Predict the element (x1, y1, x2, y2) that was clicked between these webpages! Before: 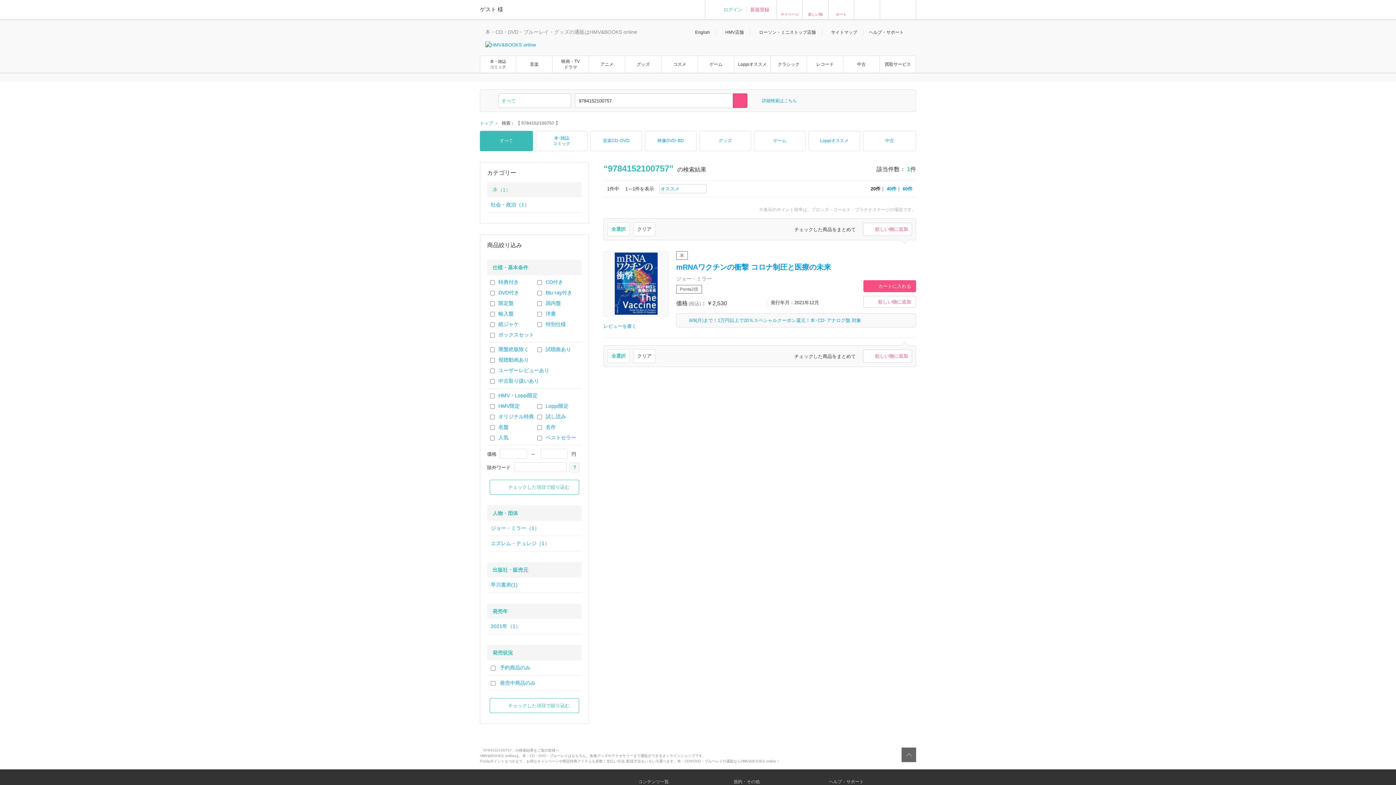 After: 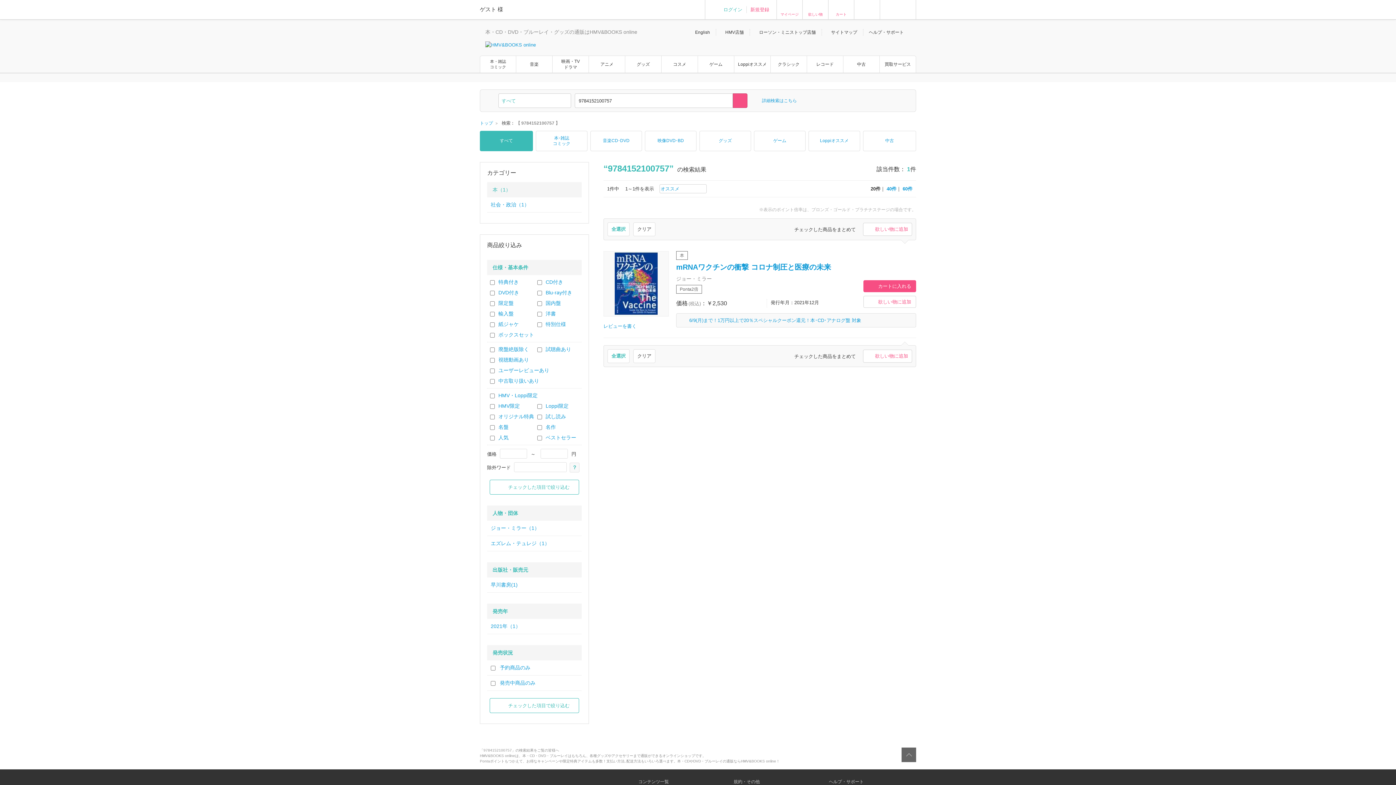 Action: label: チェックした項目で絞り込む bbox: (489, 698, 579, 713)